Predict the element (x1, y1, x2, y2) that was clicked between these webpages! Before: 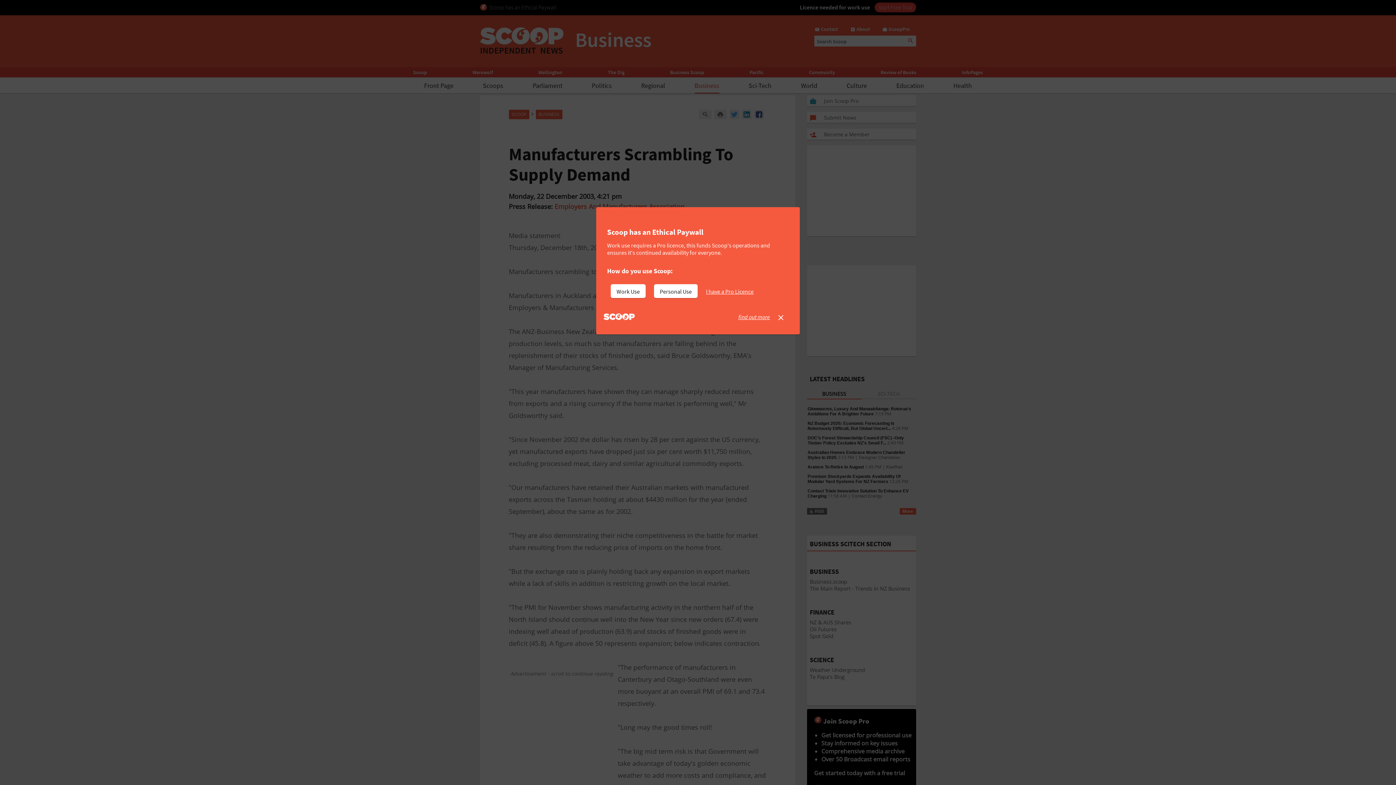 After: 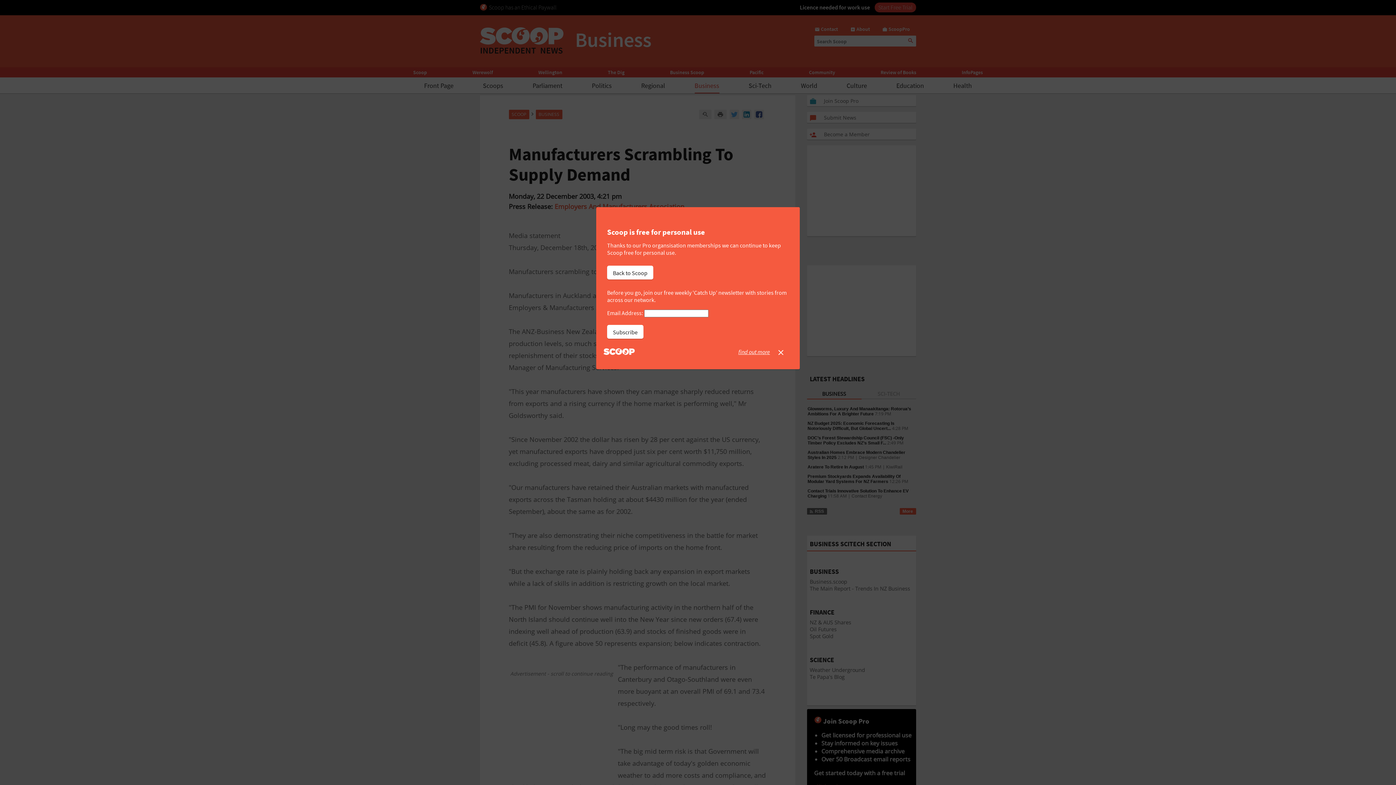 Action: bbox: (654, 284, 697, 298) label: Personal Use